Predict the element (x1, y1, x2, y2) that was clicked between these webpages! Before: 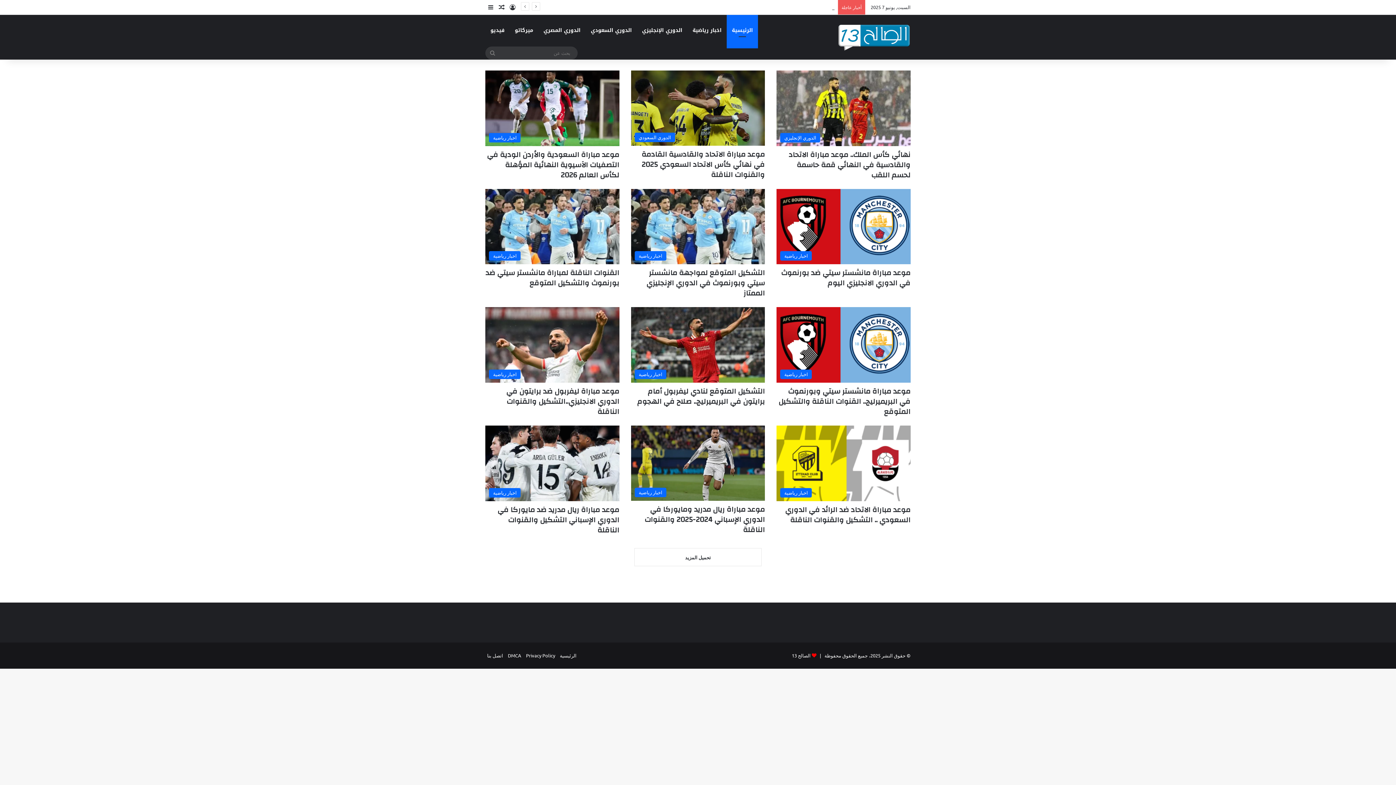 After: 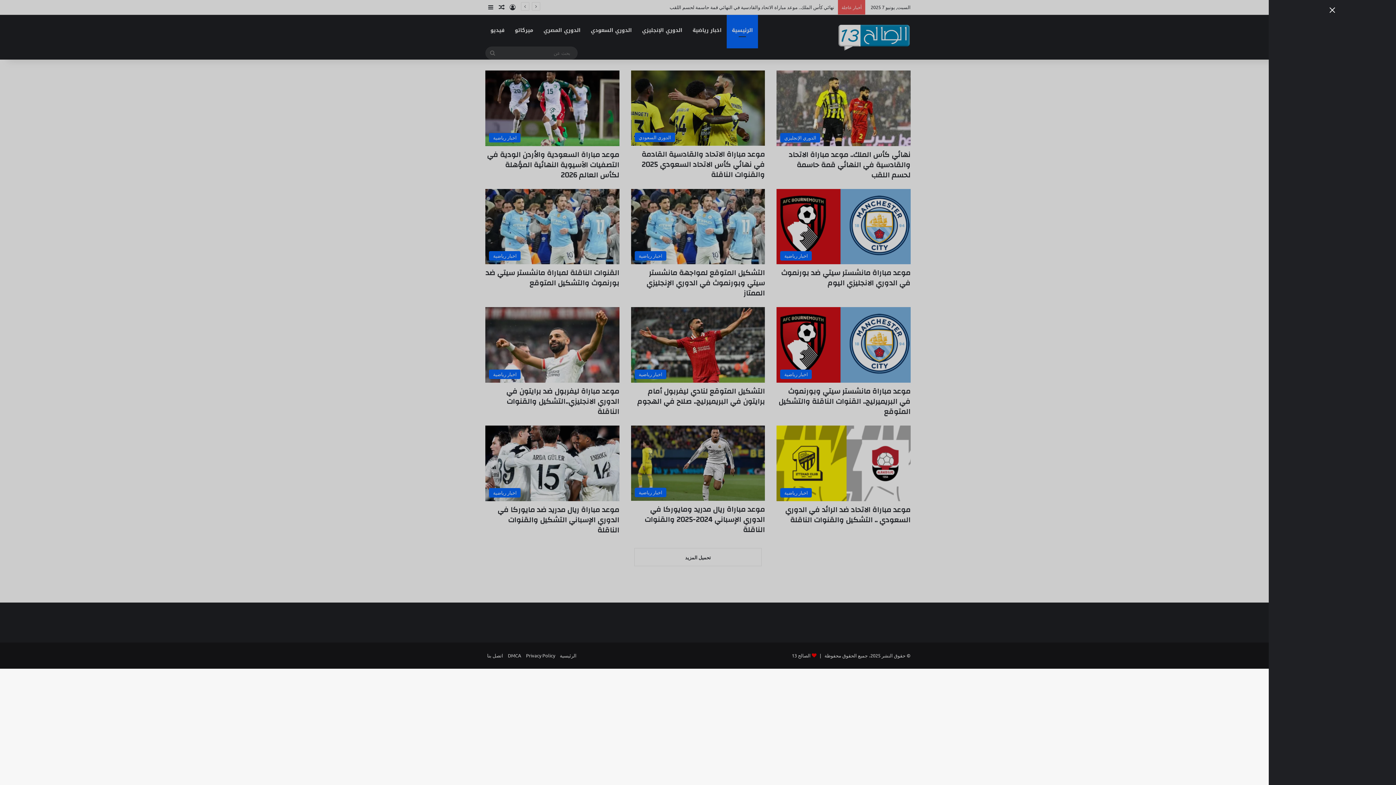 Action: bbox: (485, 0, 496, 14) label: إضافة عمود جانبي